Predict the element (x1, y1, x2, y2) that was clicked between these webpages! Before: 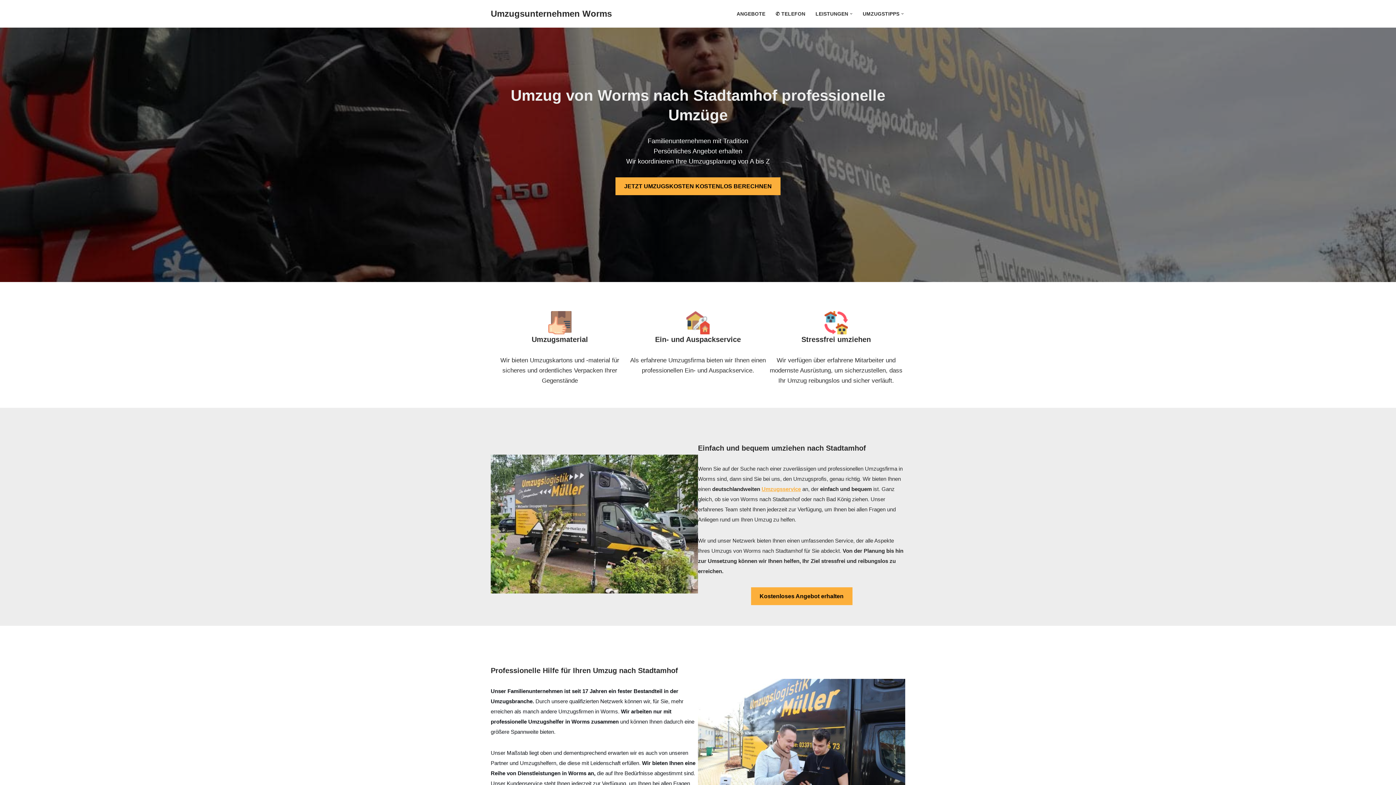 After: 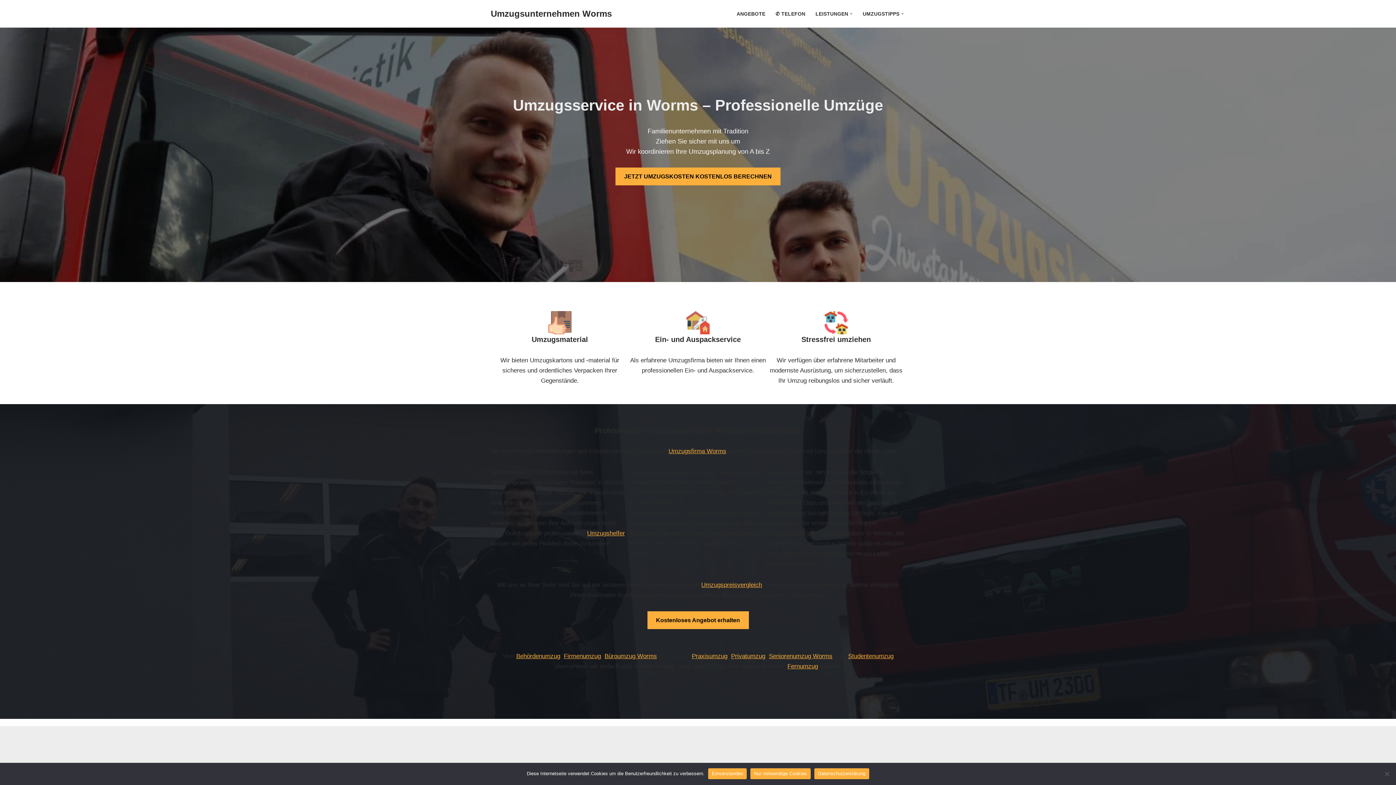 Action: label: Umzugsservice bbox: (761, 486, 801, 492)